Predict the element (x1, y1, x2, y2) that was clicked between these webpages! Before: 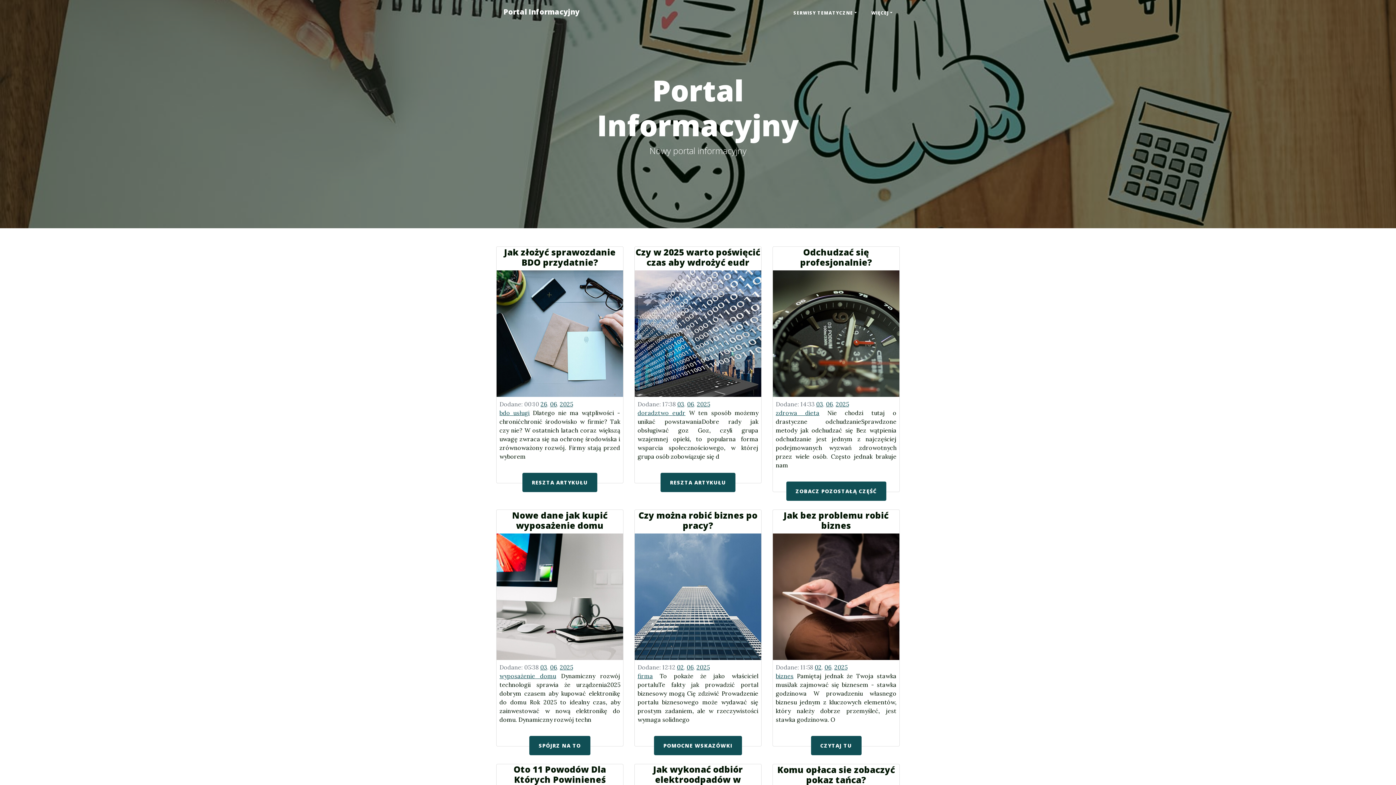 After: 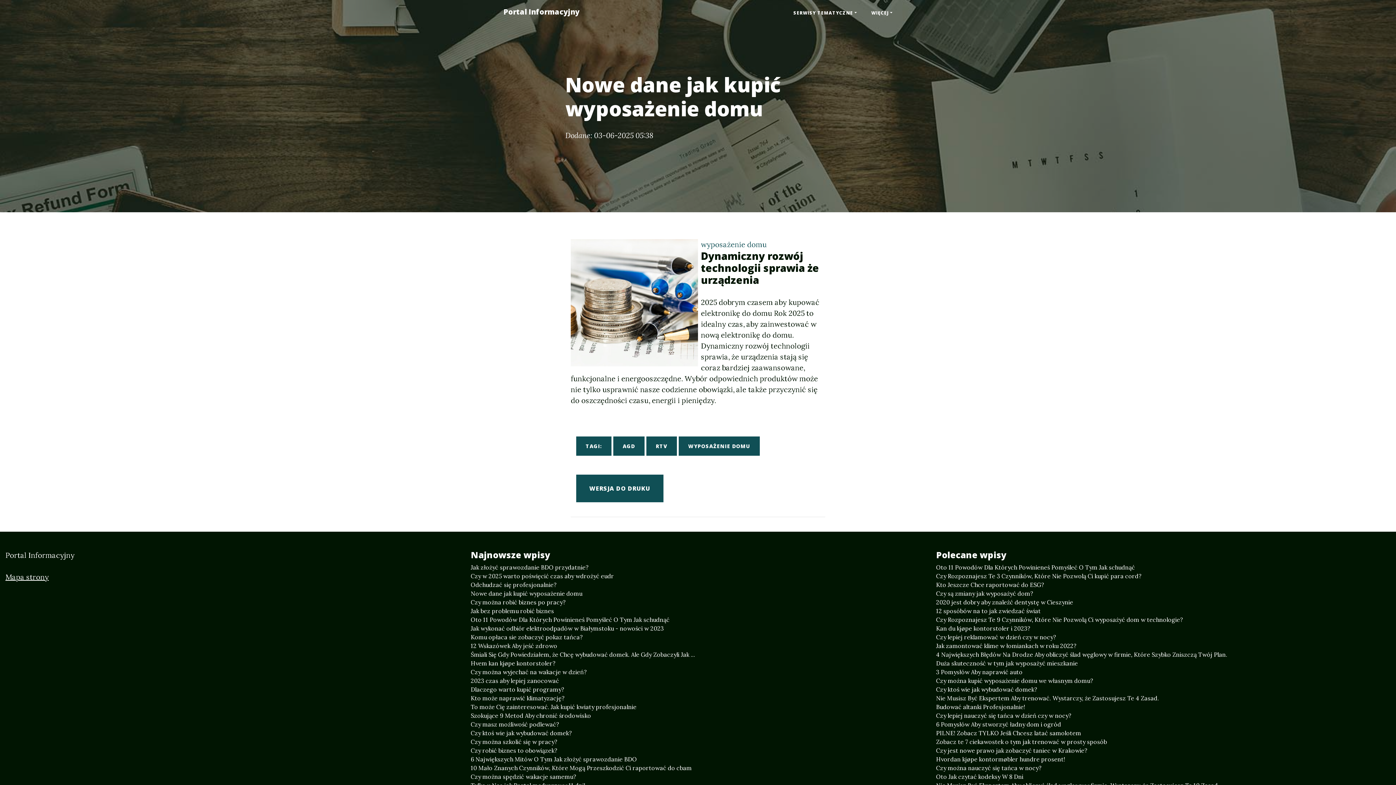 Action: bbox: (496, 591, 623, 600)